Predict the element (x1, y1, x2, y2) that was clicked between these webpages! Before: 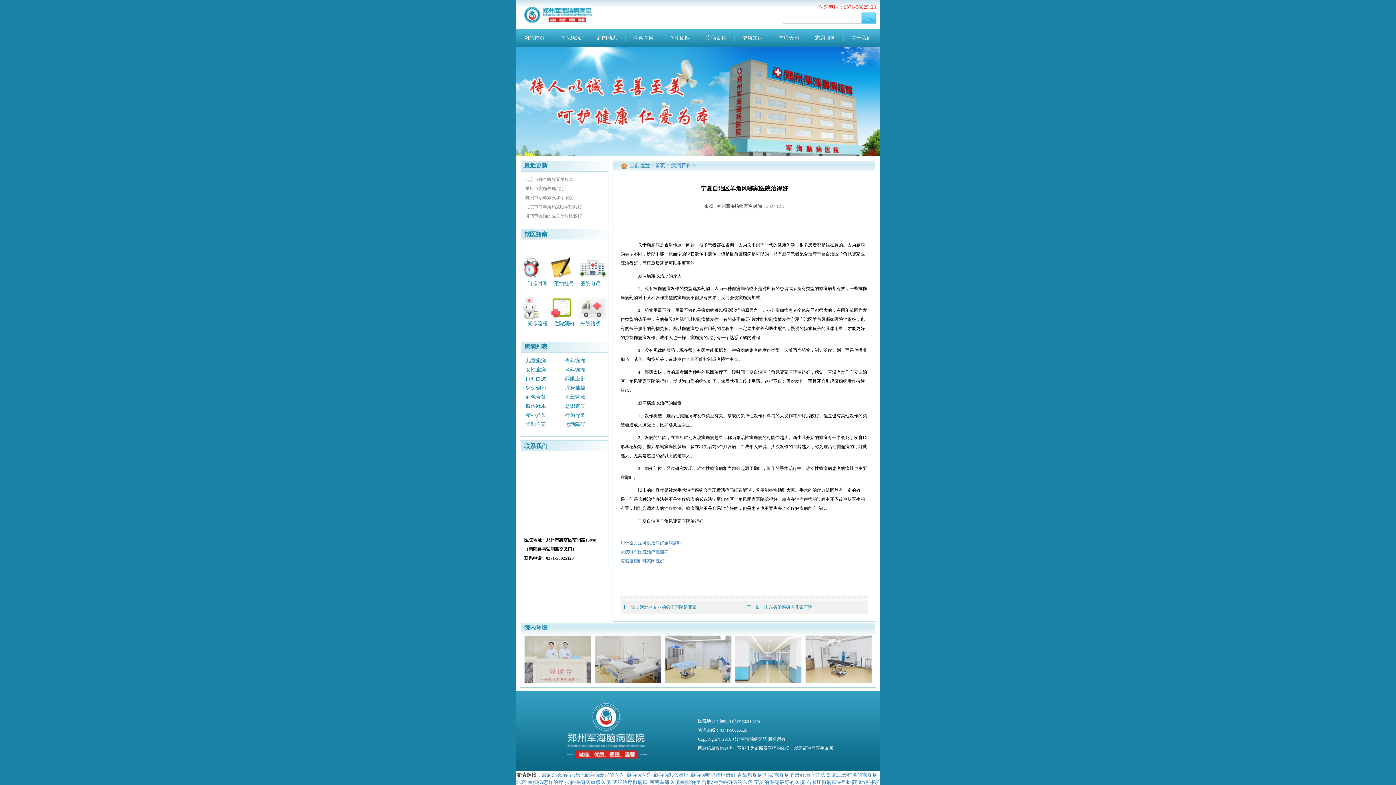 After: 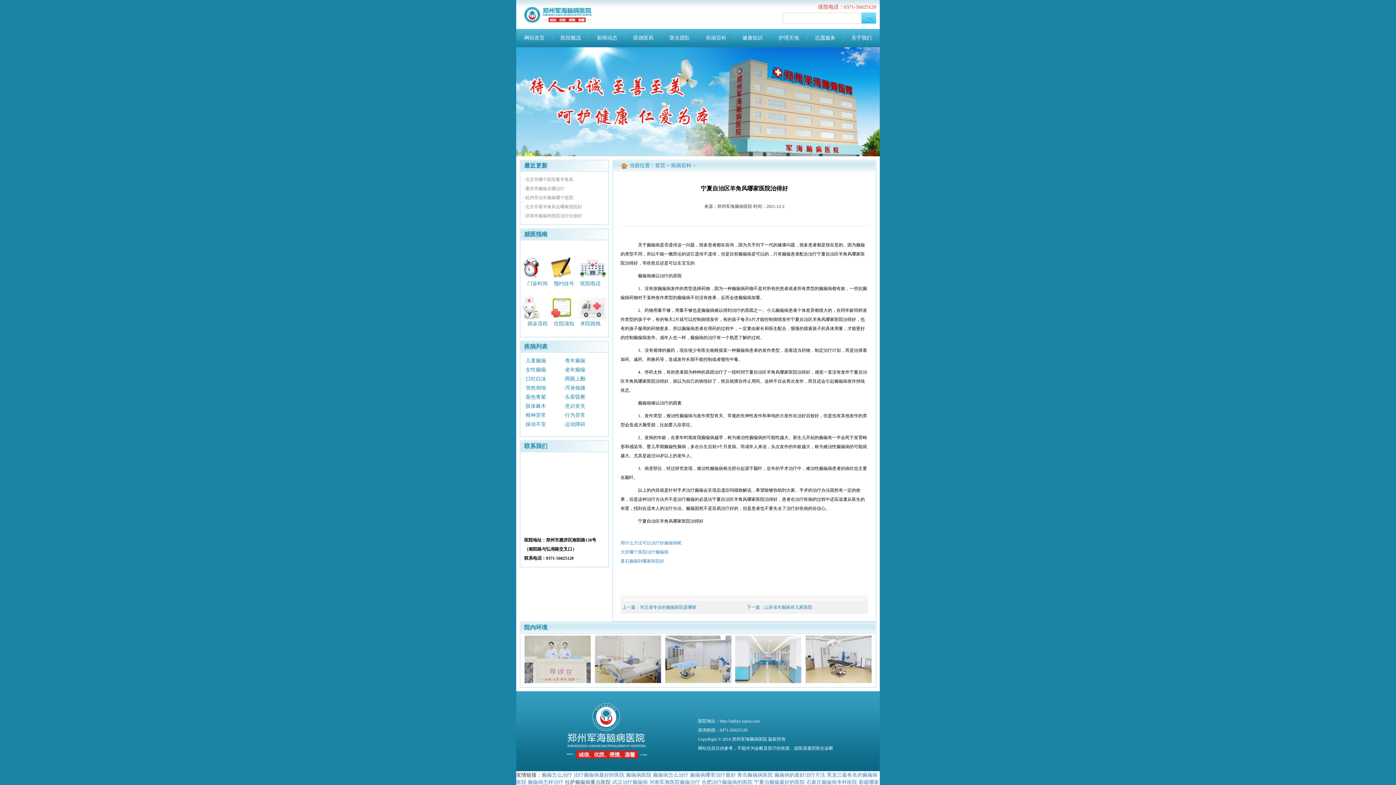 Action: bbox: (565, 779, 610, 785) label: 拉萨癫痫病重点医院